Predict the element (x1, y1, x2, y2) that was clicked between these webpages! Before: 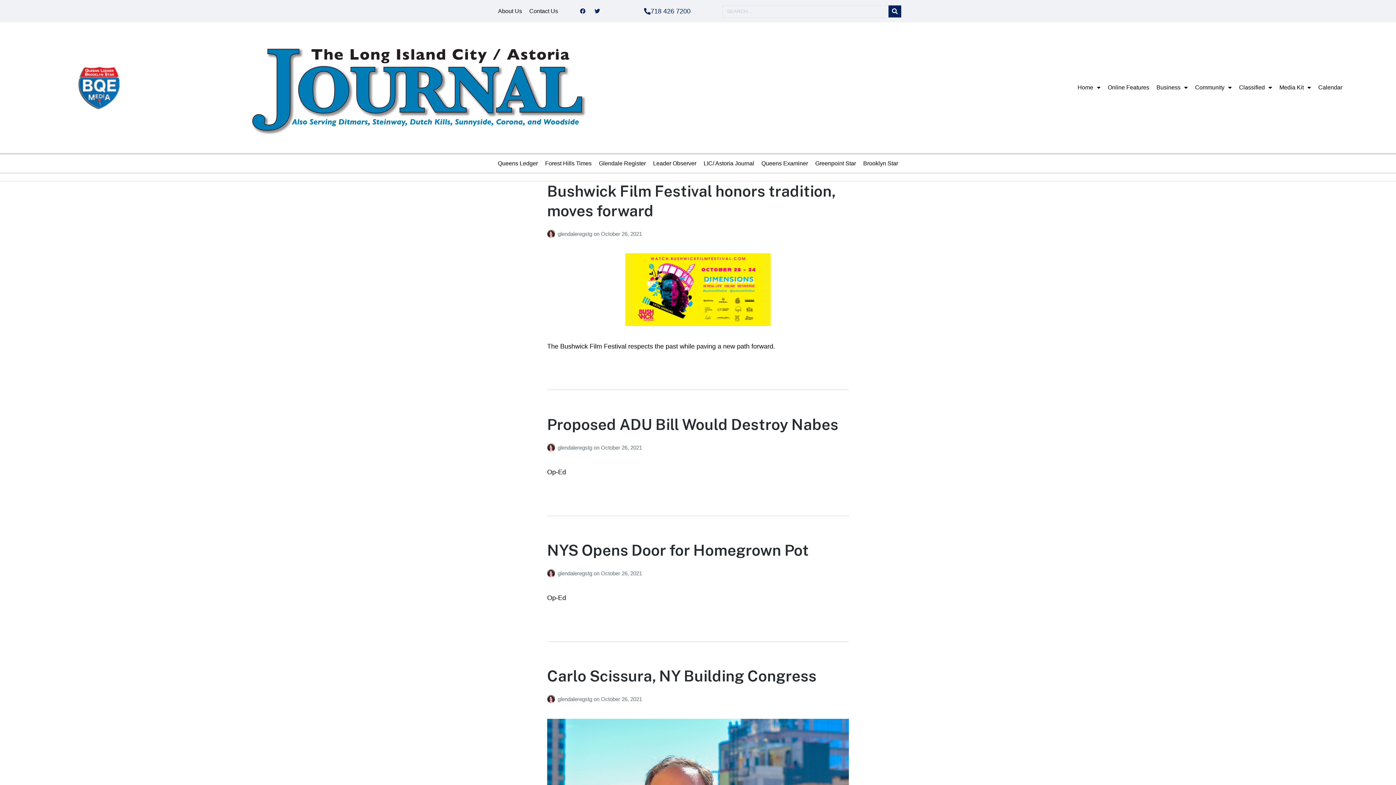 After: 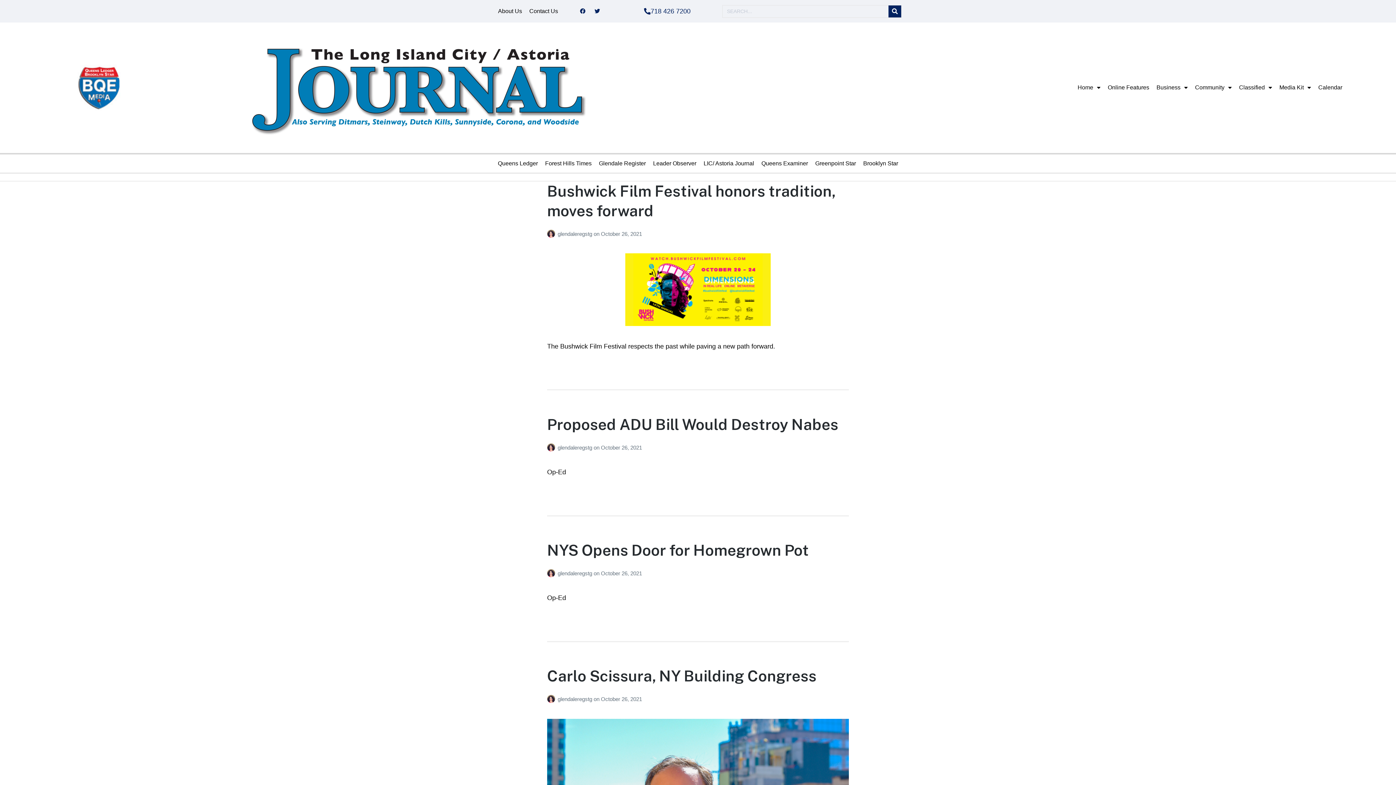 Action: bbox: (635, 3, 699, 18) label: 718 426 7200